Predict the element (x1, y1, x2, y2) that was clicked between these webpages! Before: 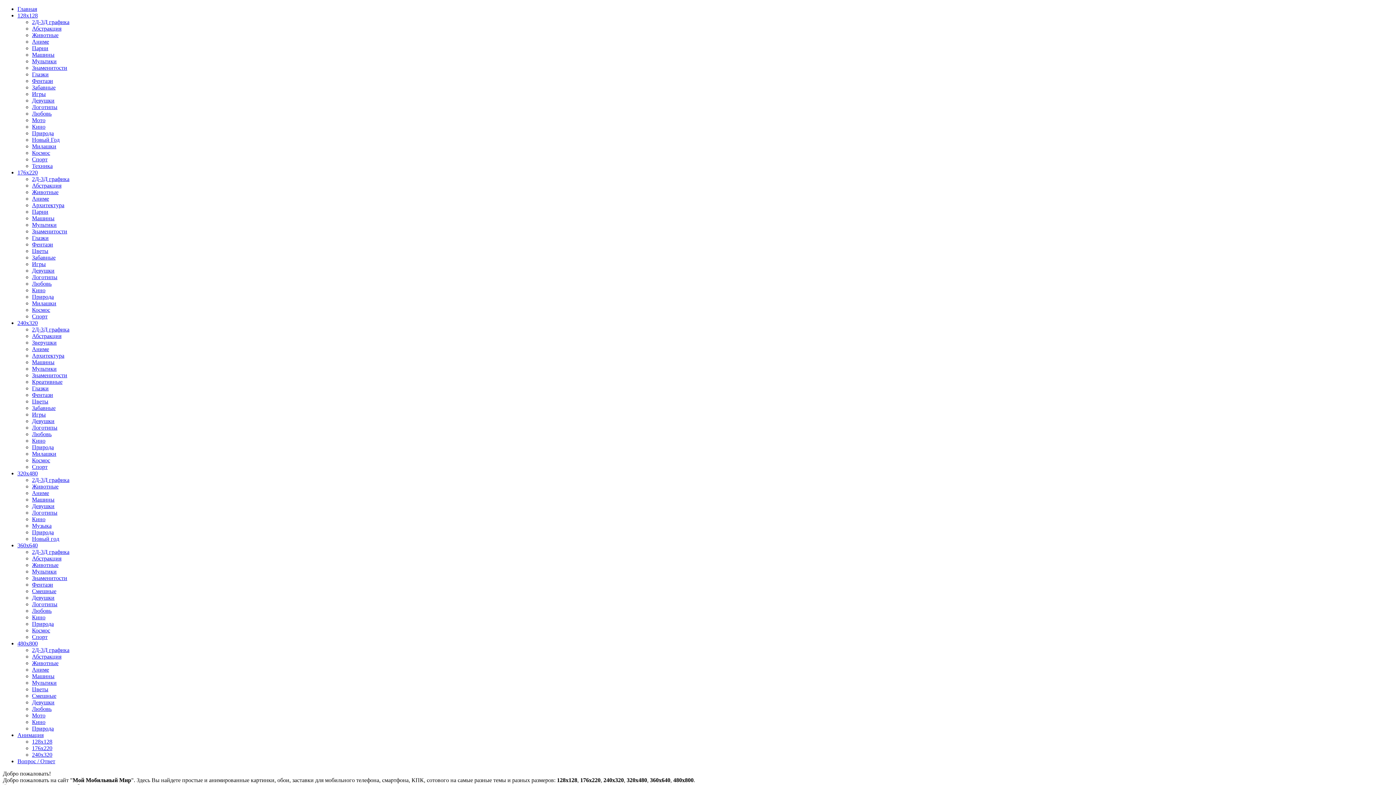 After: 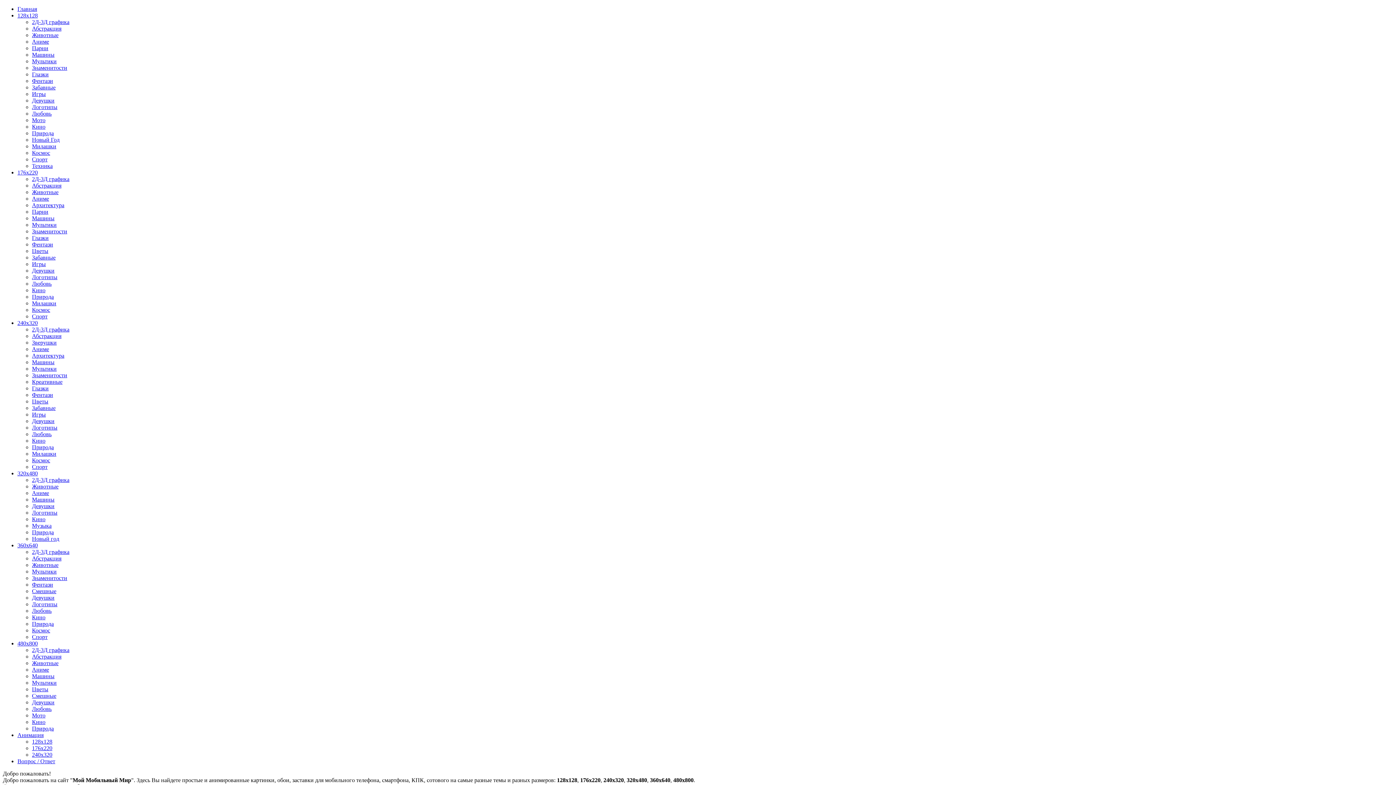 Action: label: Девушки bbox: (32, 594, 54, 601)